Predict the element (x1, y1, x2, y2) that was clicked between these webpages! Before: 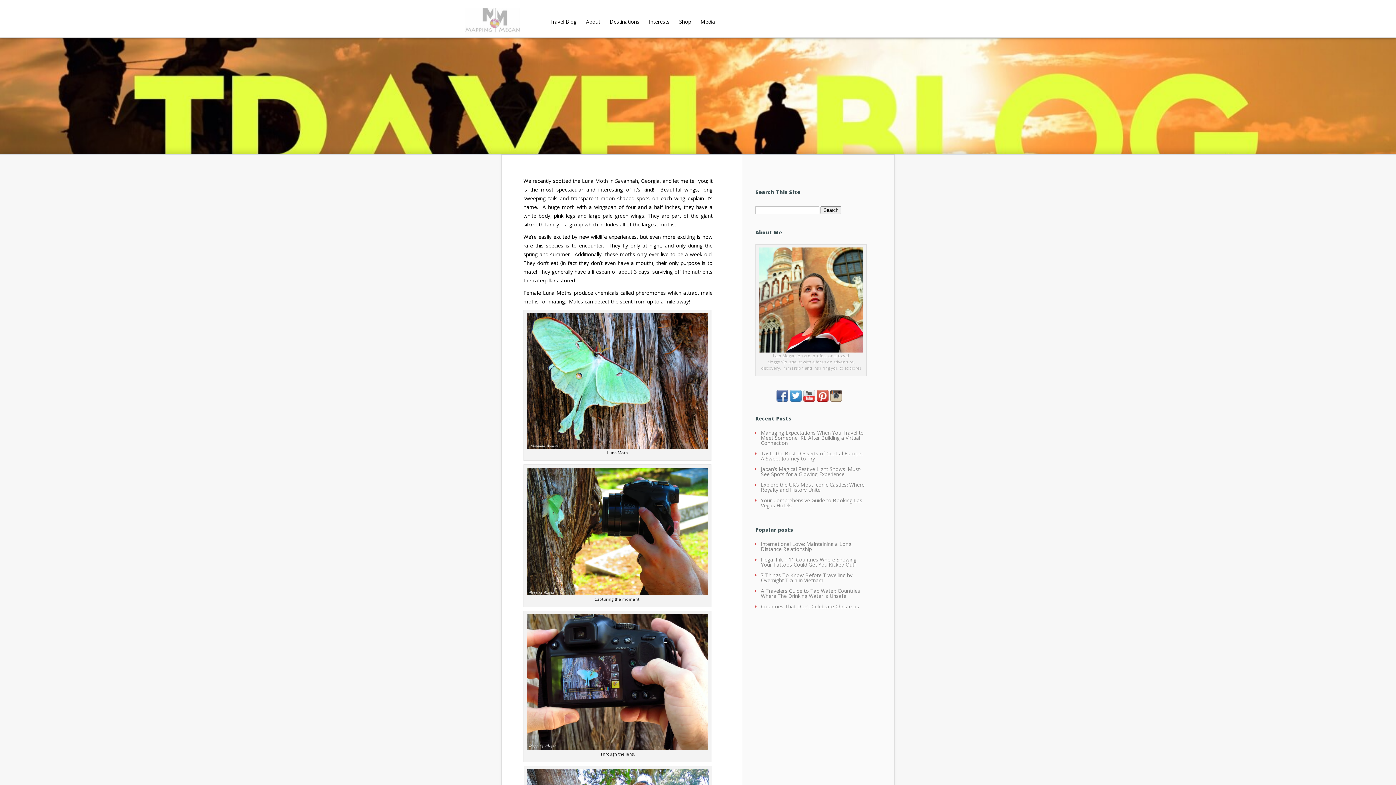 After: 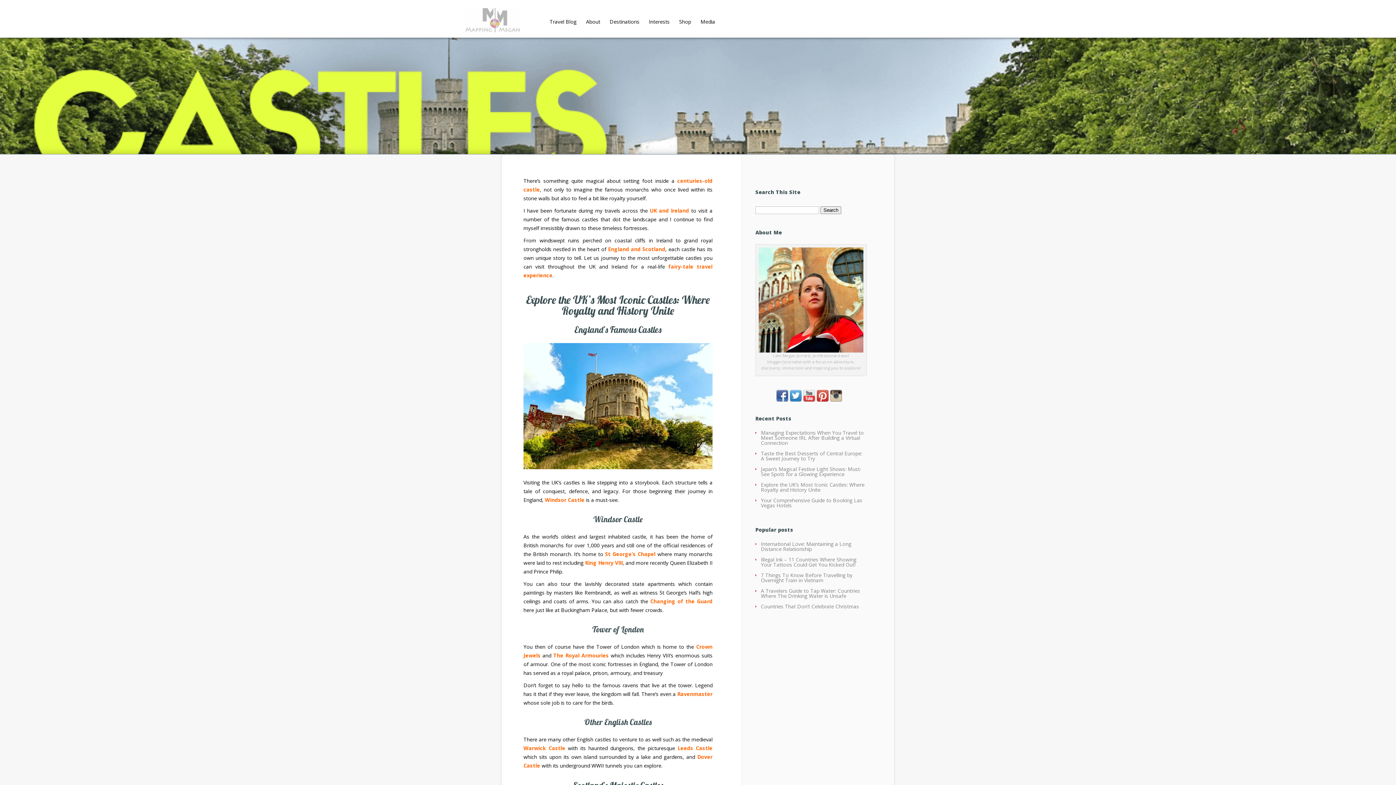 Action: label: Explore the UK’s Most Iconic Castles: Where Royalty and History Unite bbox: (761, 481, 864, 493)